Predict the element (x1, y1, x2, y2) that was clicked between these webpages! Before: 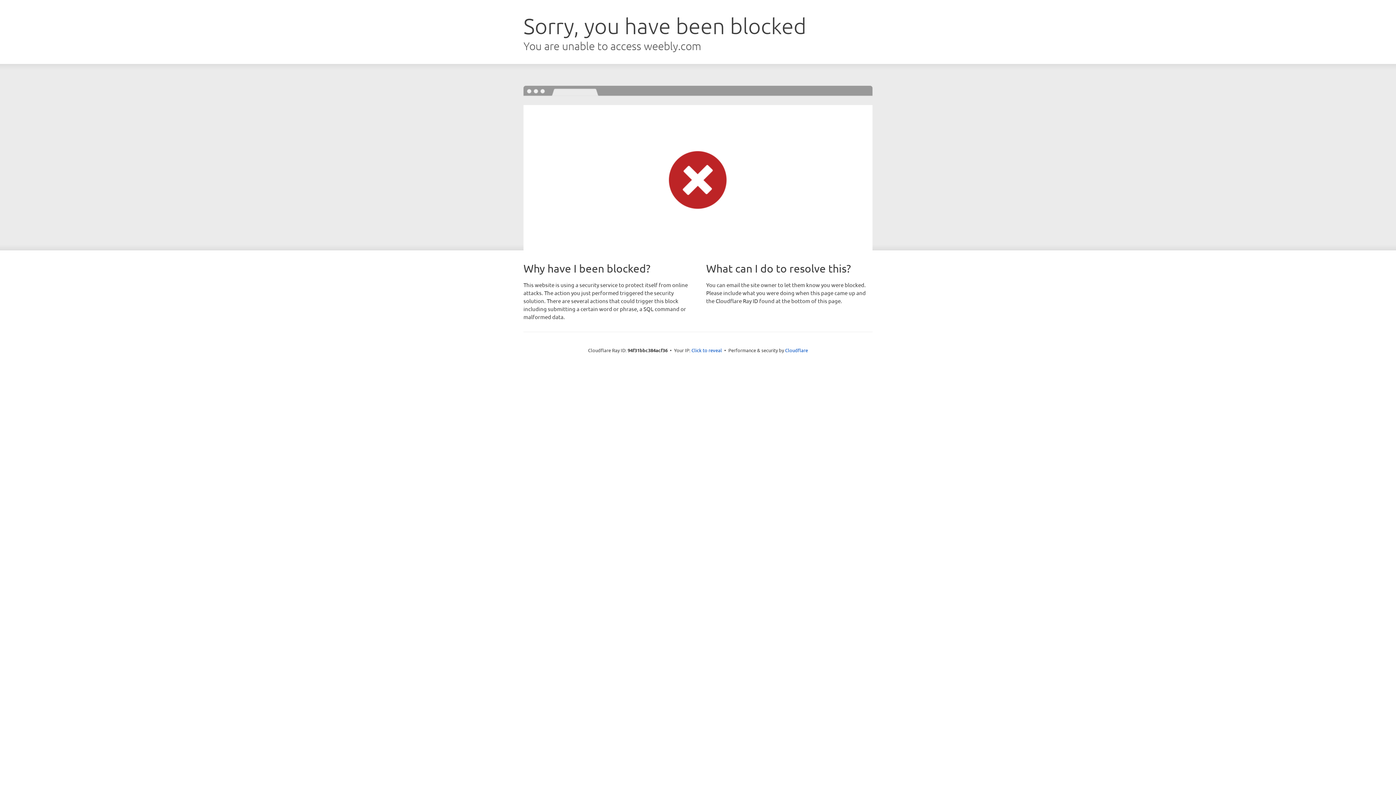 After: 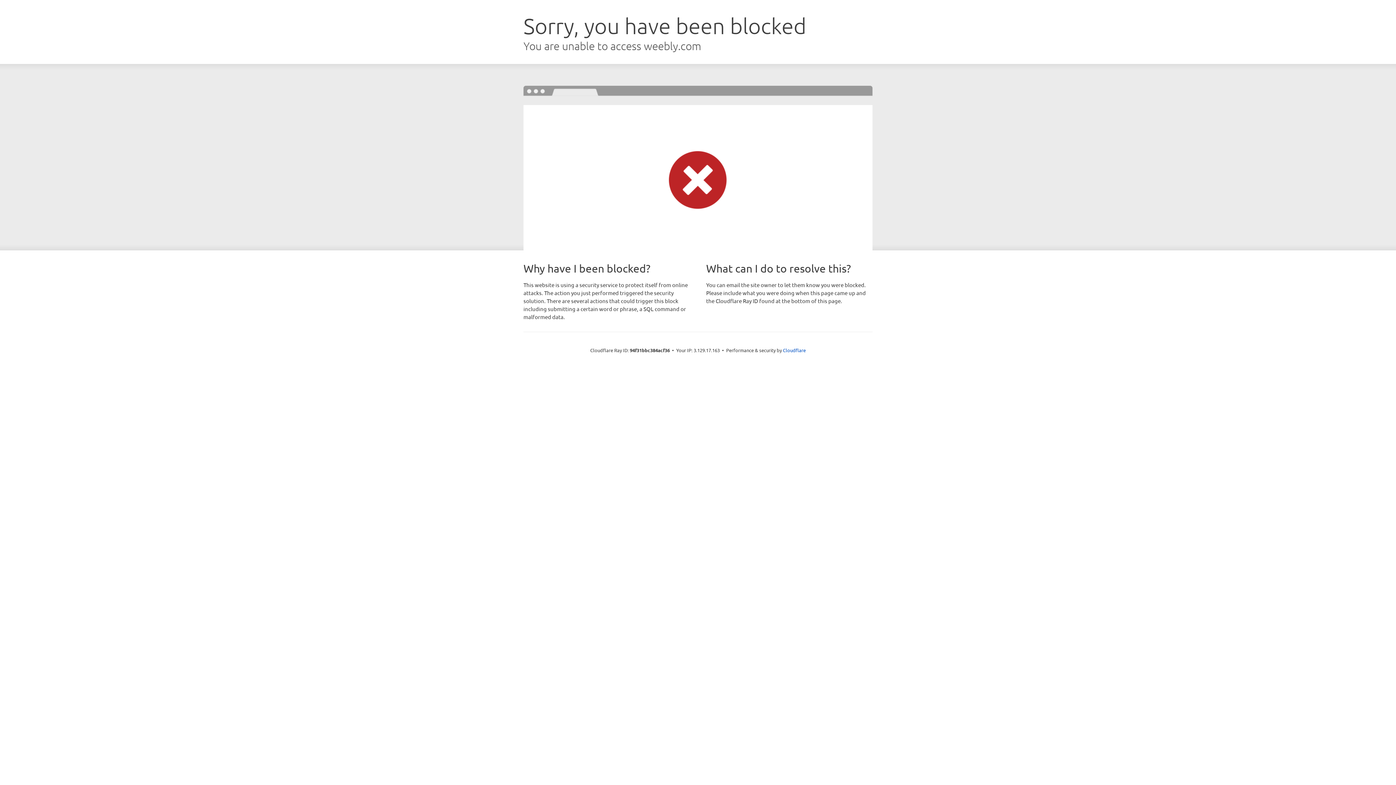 Action: bbox: (691, 346, 722, 353) label: Click to reveal